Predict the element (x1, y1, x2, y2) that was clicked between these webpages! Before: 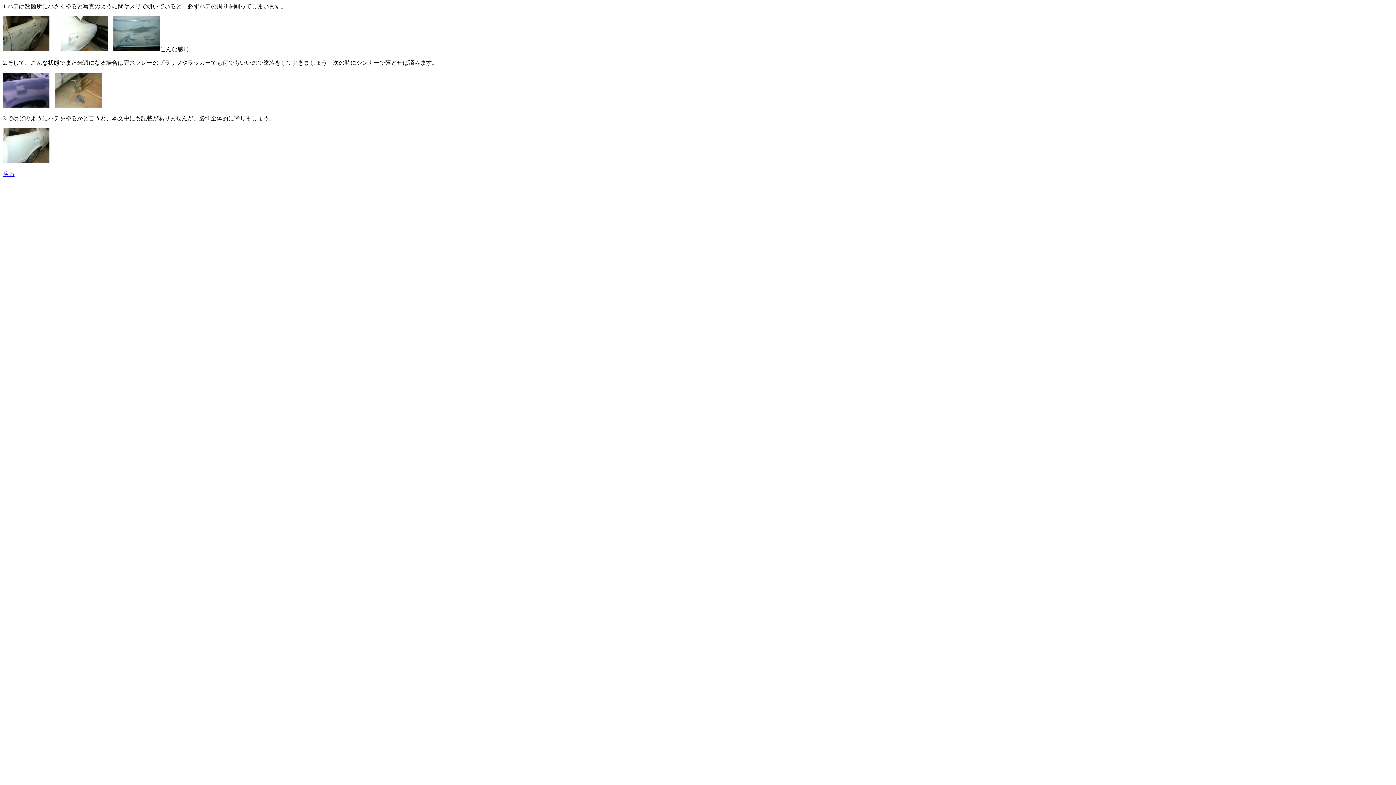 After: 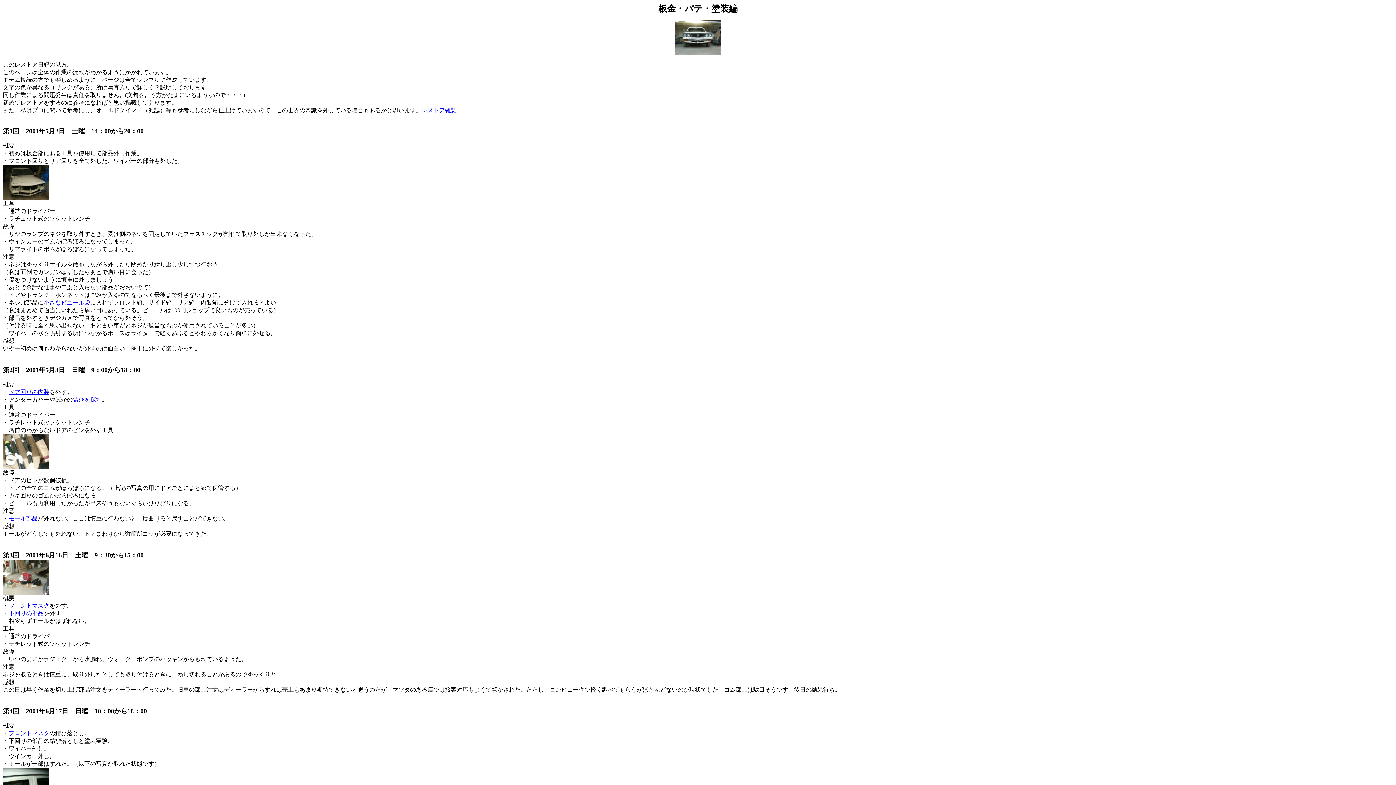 Action: label: 戻る bbox: (2, 170, 14, 177)